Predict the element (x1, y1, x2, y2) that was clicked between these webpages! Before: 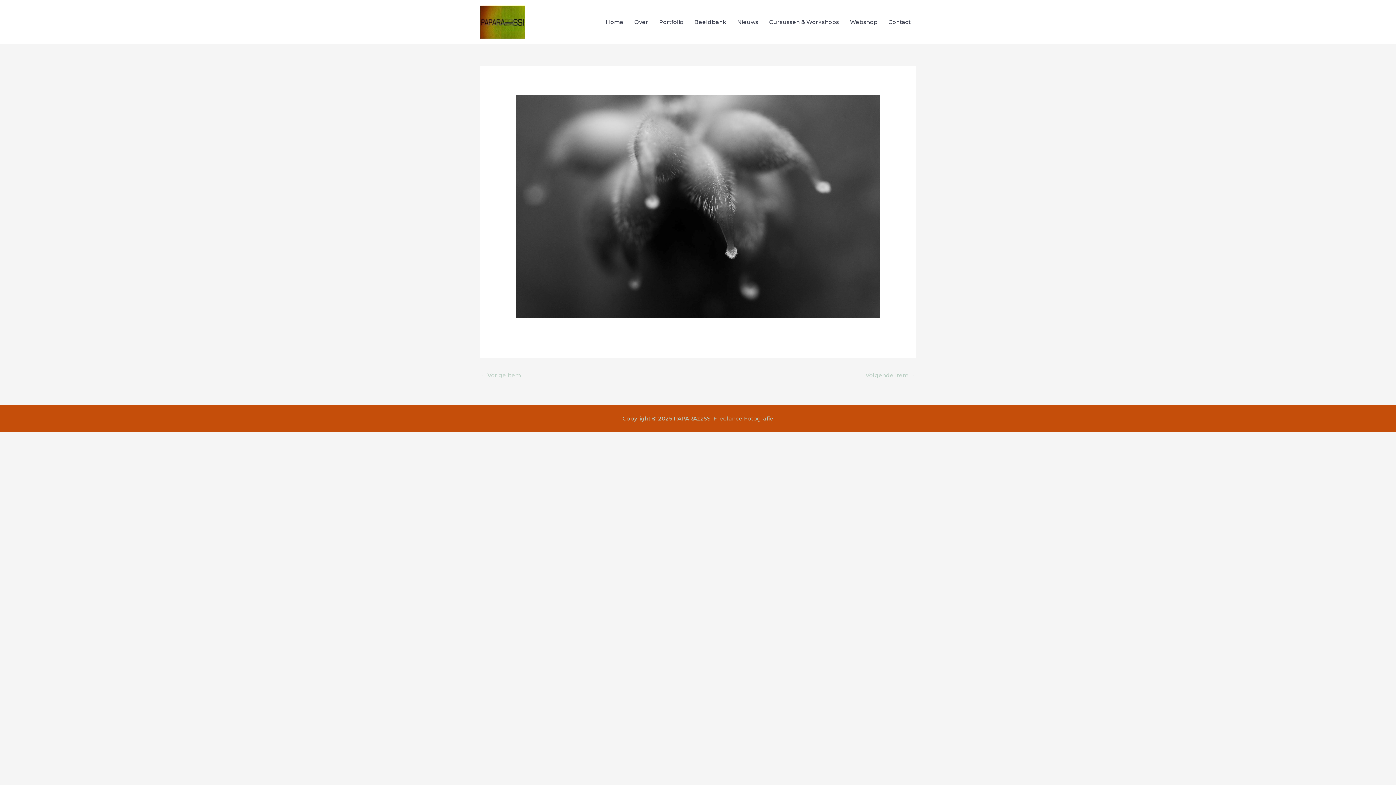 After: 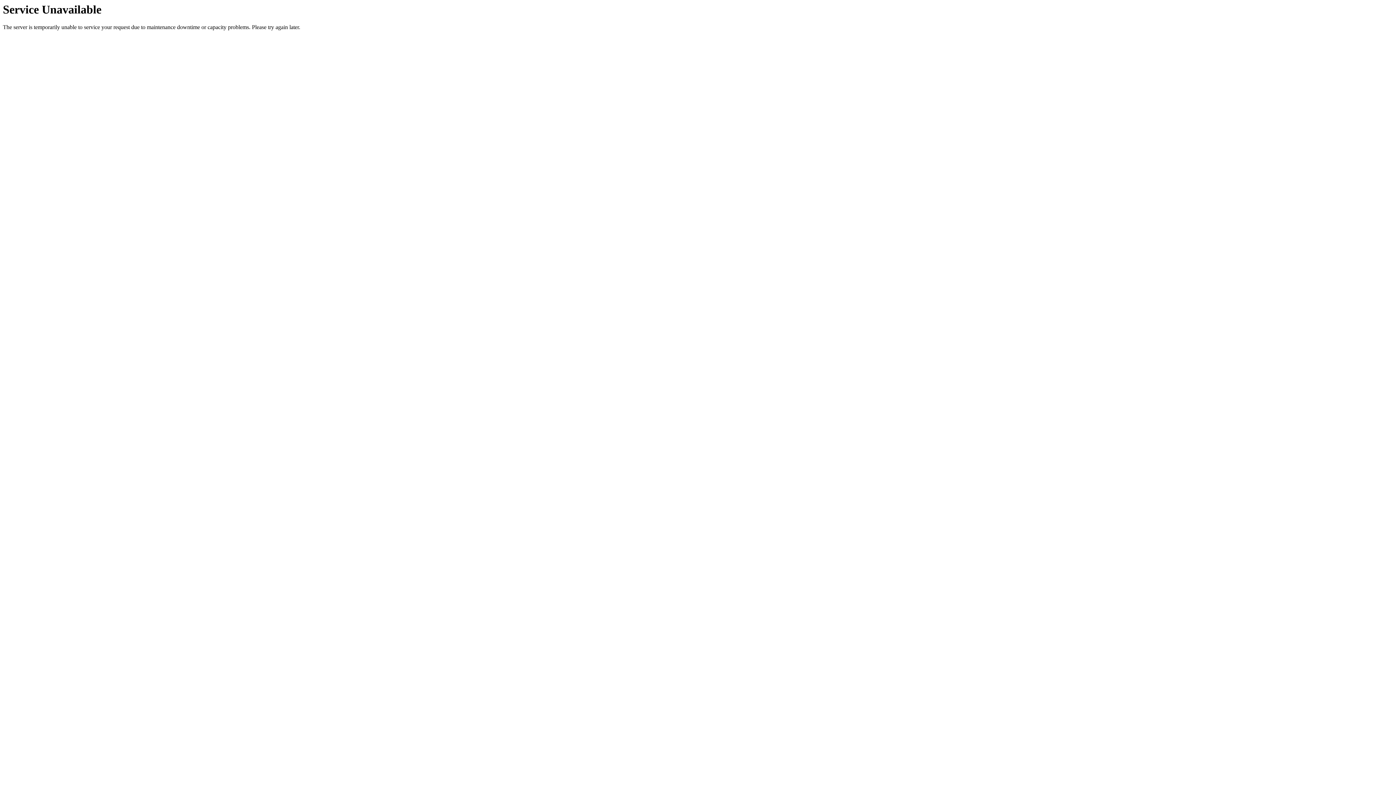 Action: label: Home bbox: (600, 11, 629, 33)